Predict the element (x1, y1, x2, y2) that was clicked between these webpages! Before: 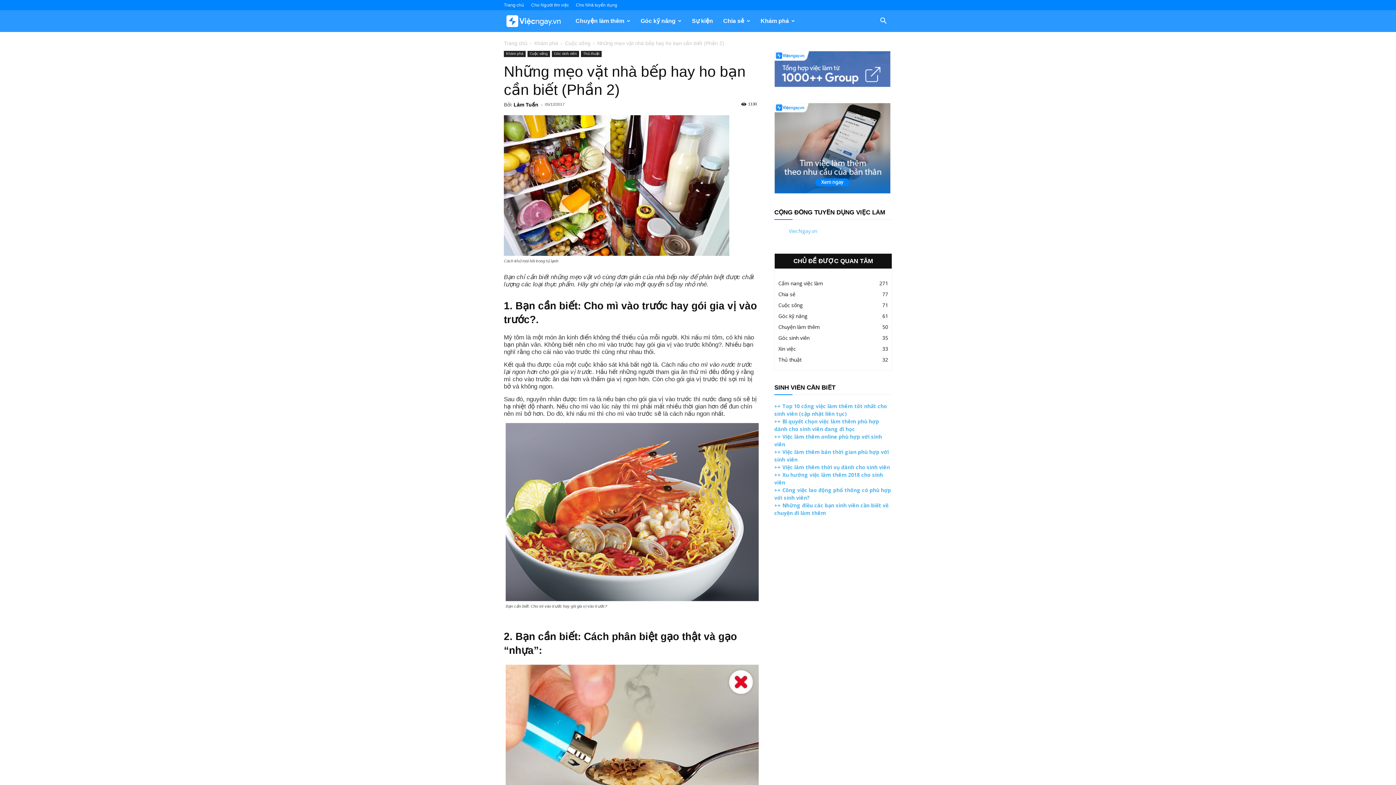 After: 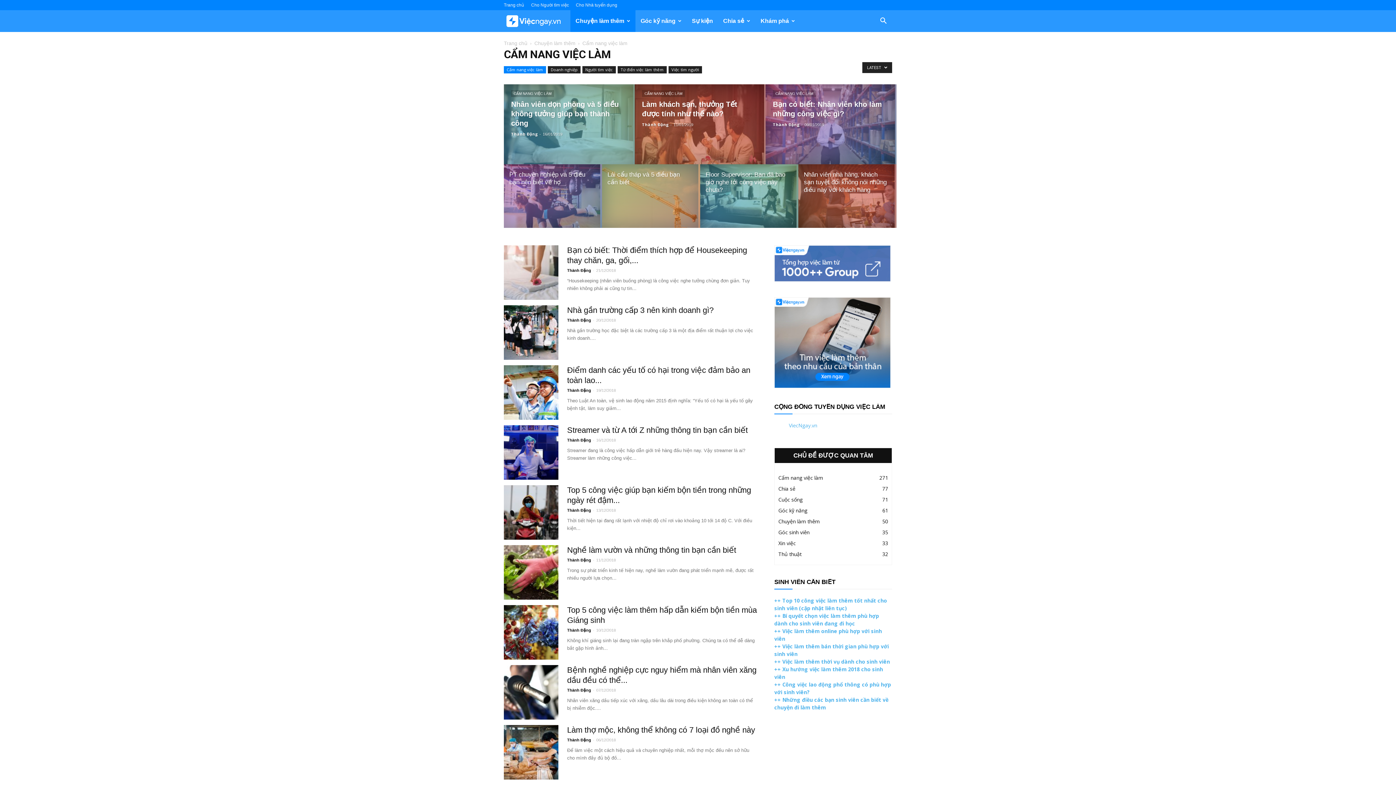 Action: bbox: (778, 280, 823, 286) label: Cẩm nang việc làm
271